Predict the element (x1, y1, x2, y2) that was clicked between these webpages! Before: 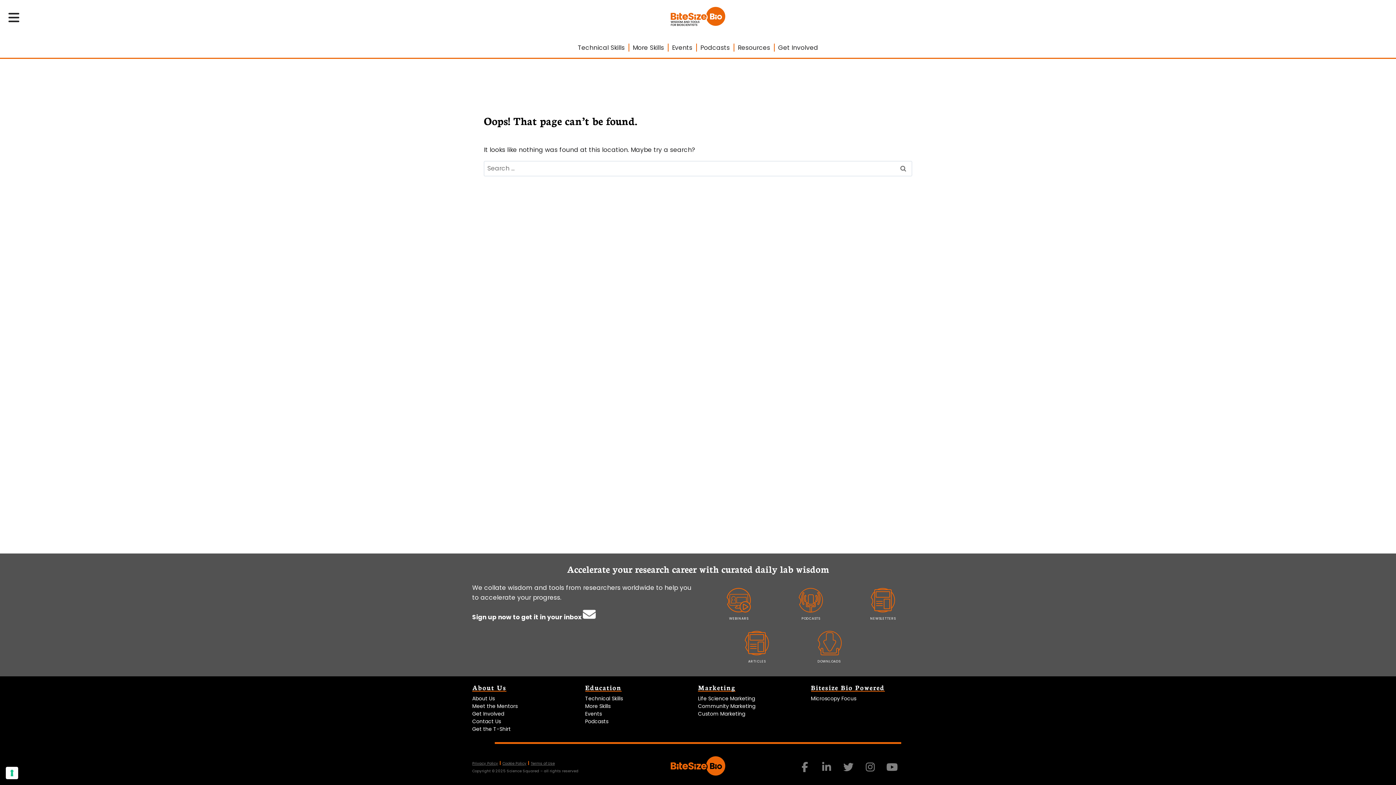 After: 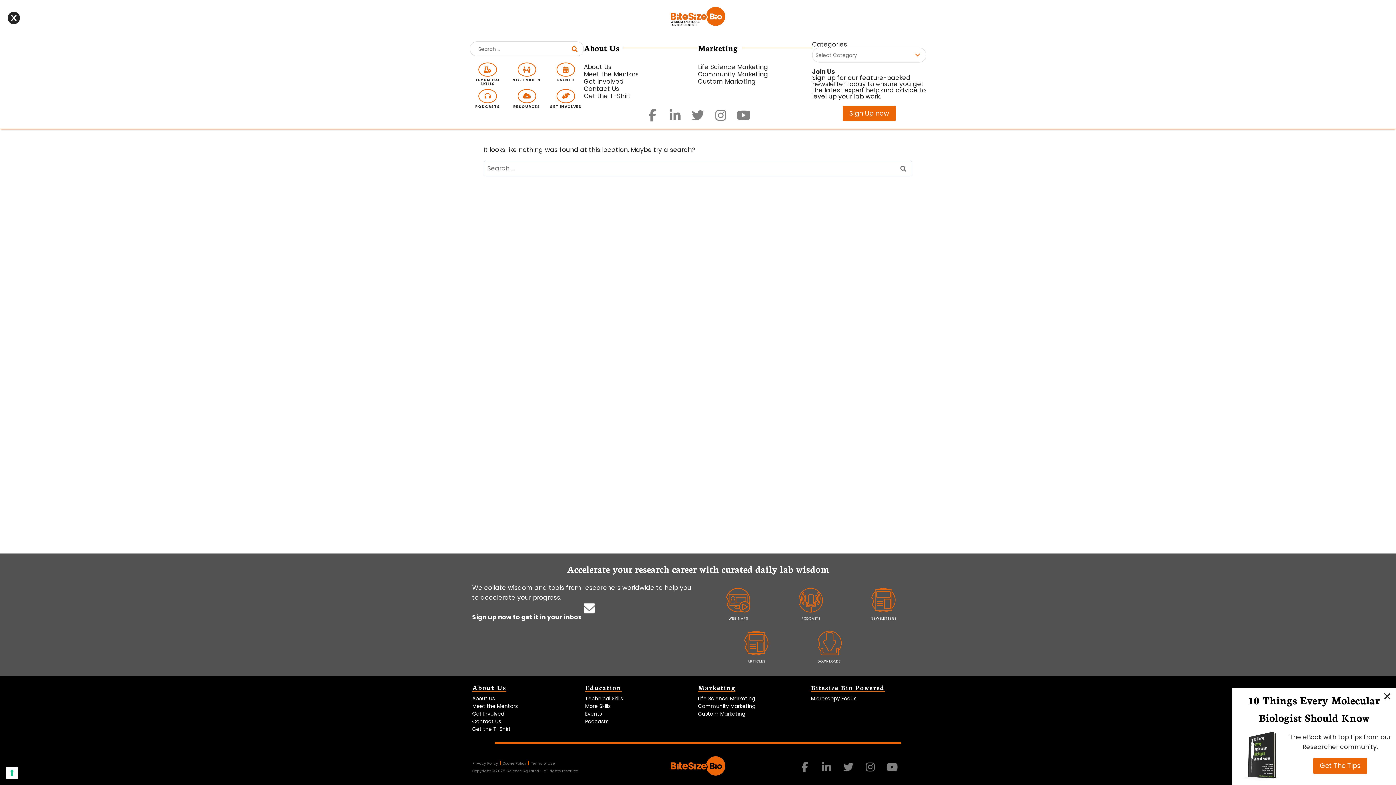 Action: bbox: (6, 11, 21, 24)